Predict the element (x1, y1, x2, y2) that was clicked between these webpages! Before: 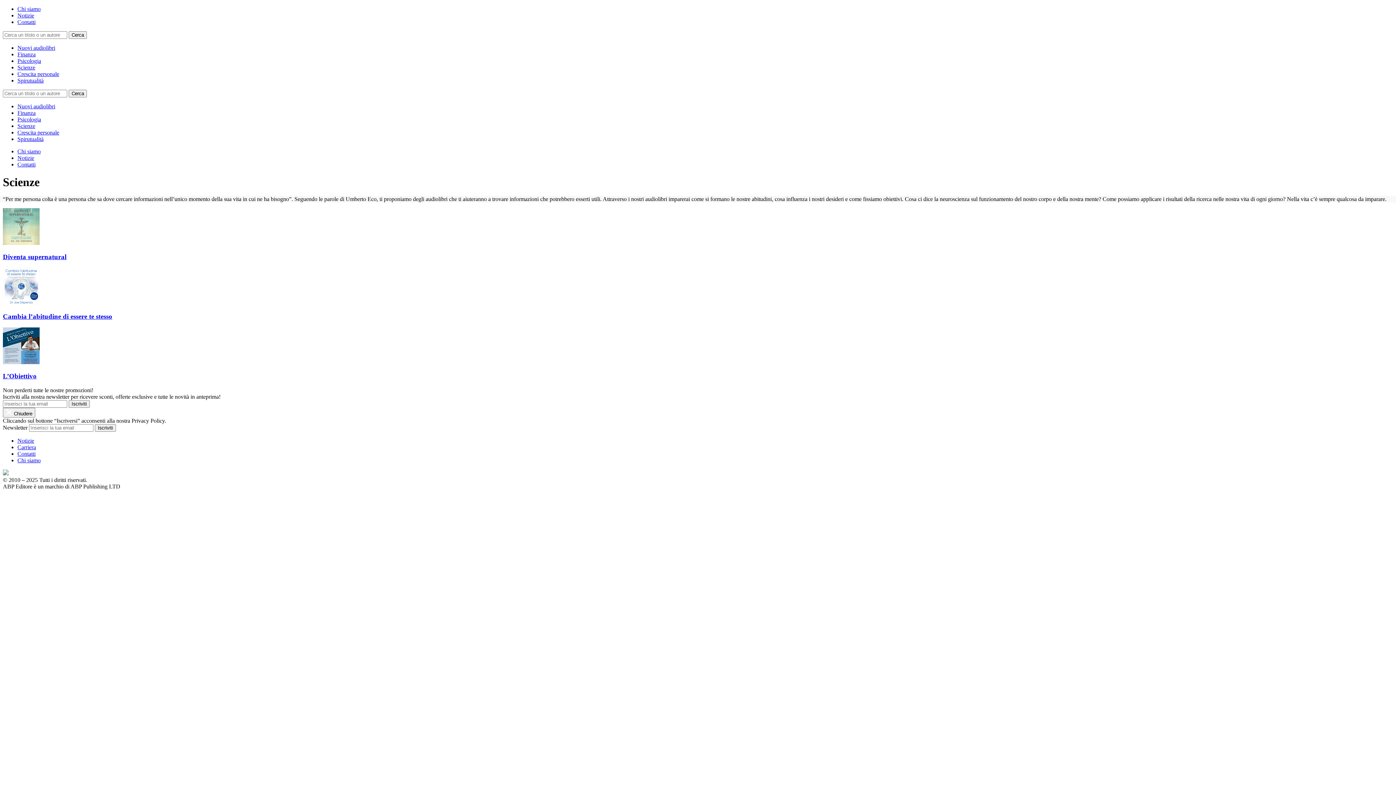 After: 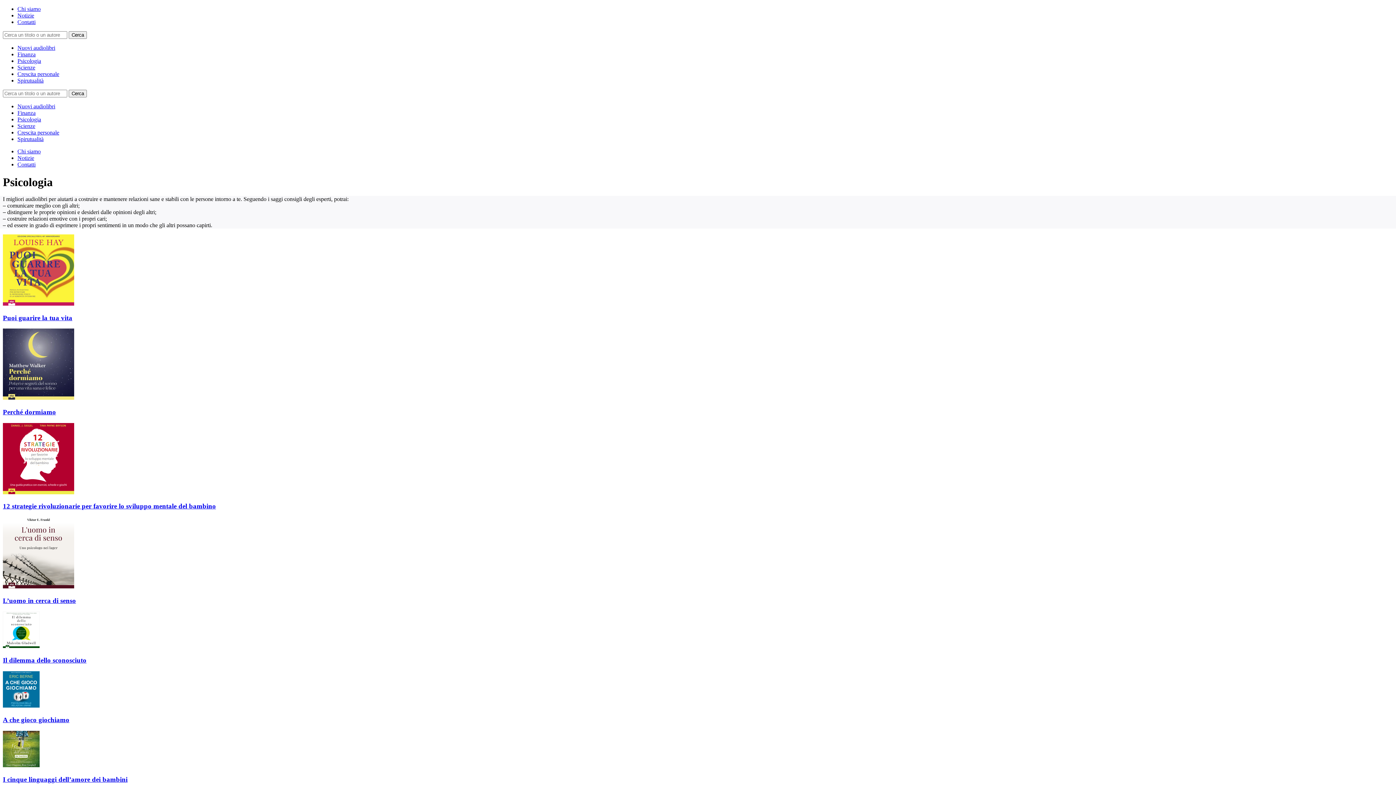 Action: bbox: (17, 57, 41, 64) label: Psicologia